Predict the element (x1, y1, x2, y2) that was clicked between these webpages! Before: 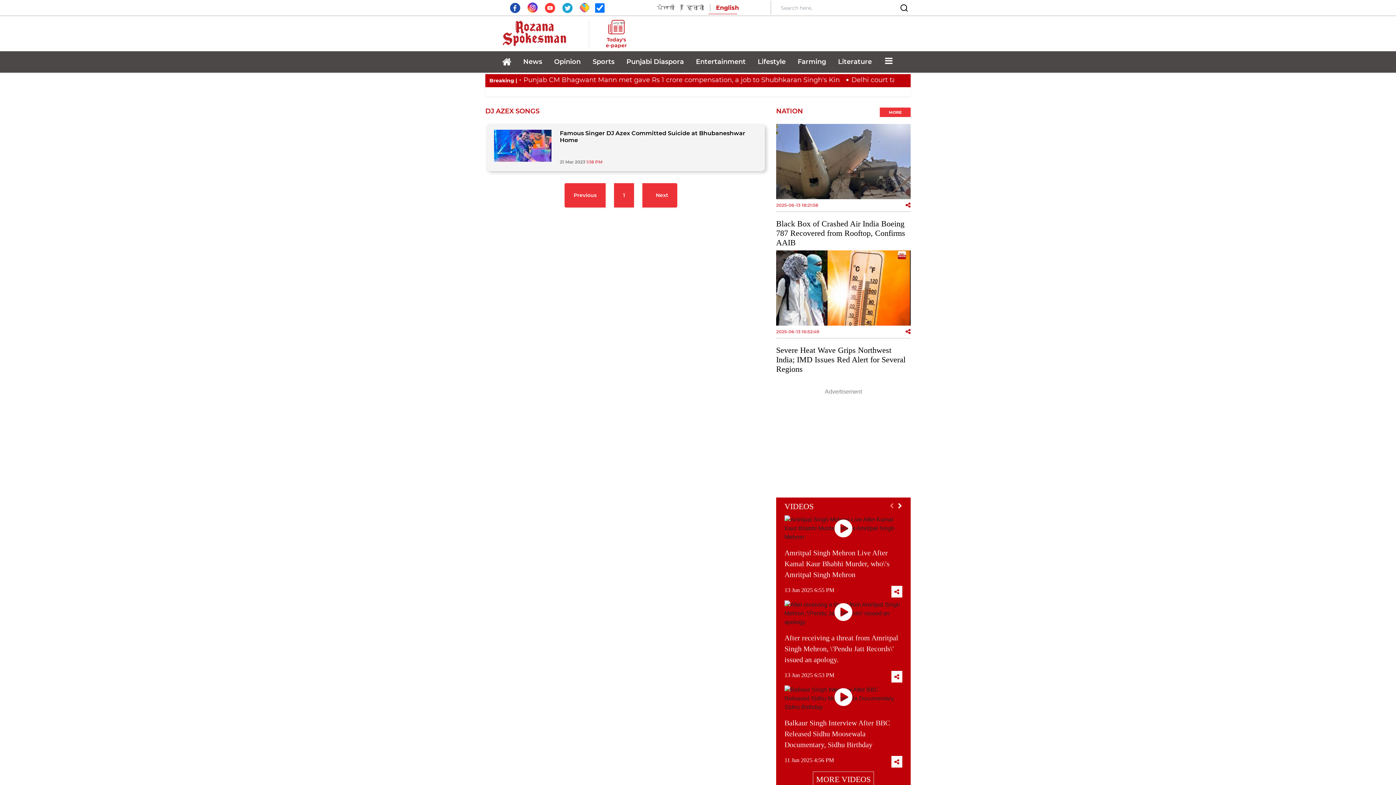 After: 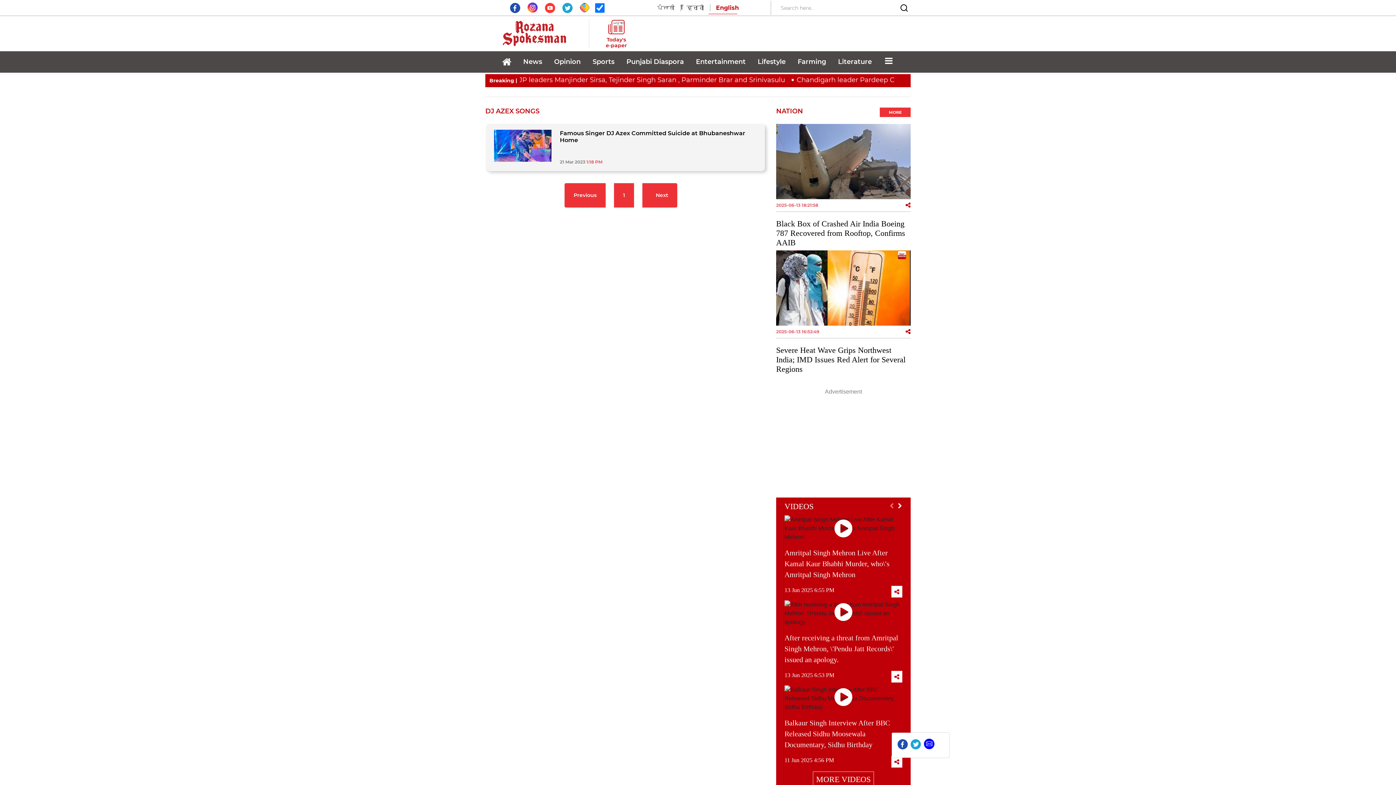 Action: bbox: (891, 759, 902, 765)